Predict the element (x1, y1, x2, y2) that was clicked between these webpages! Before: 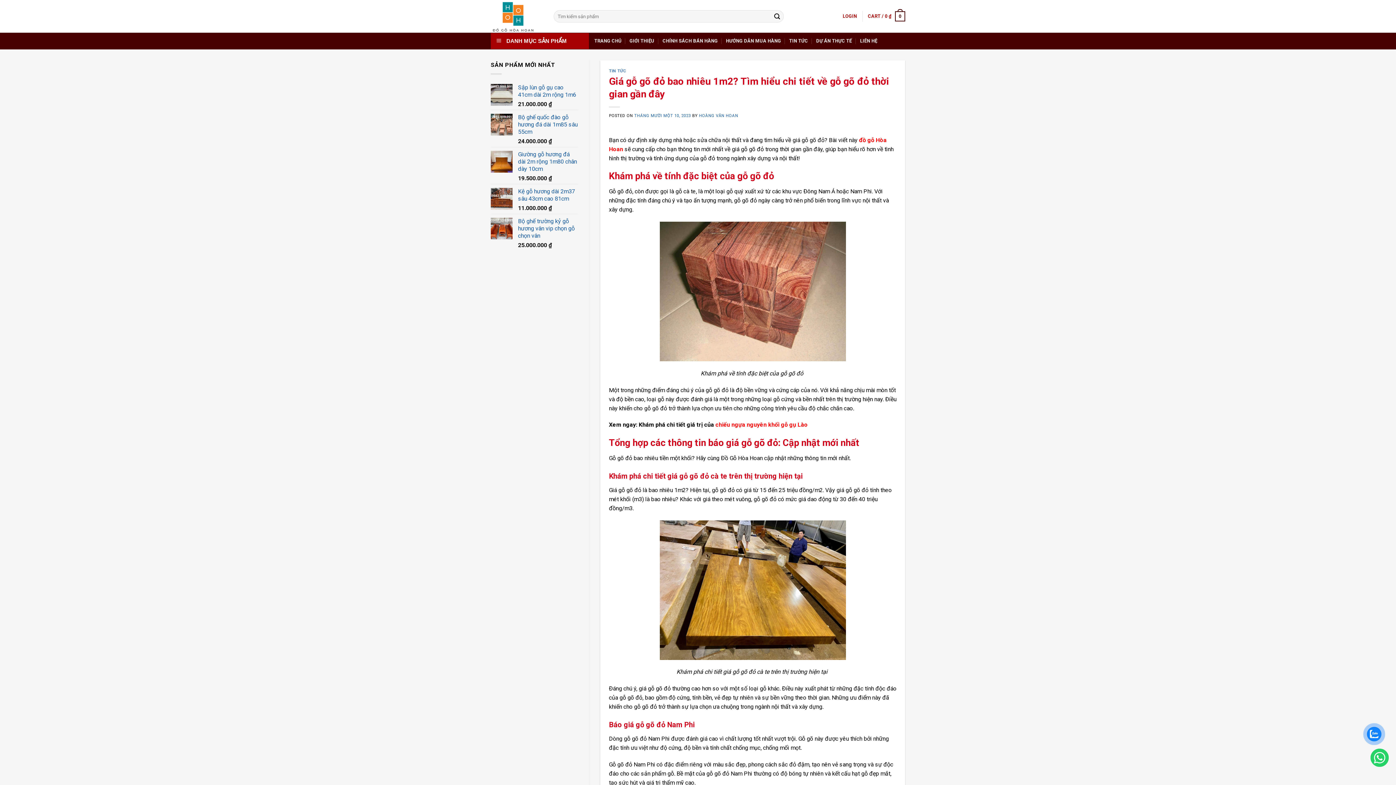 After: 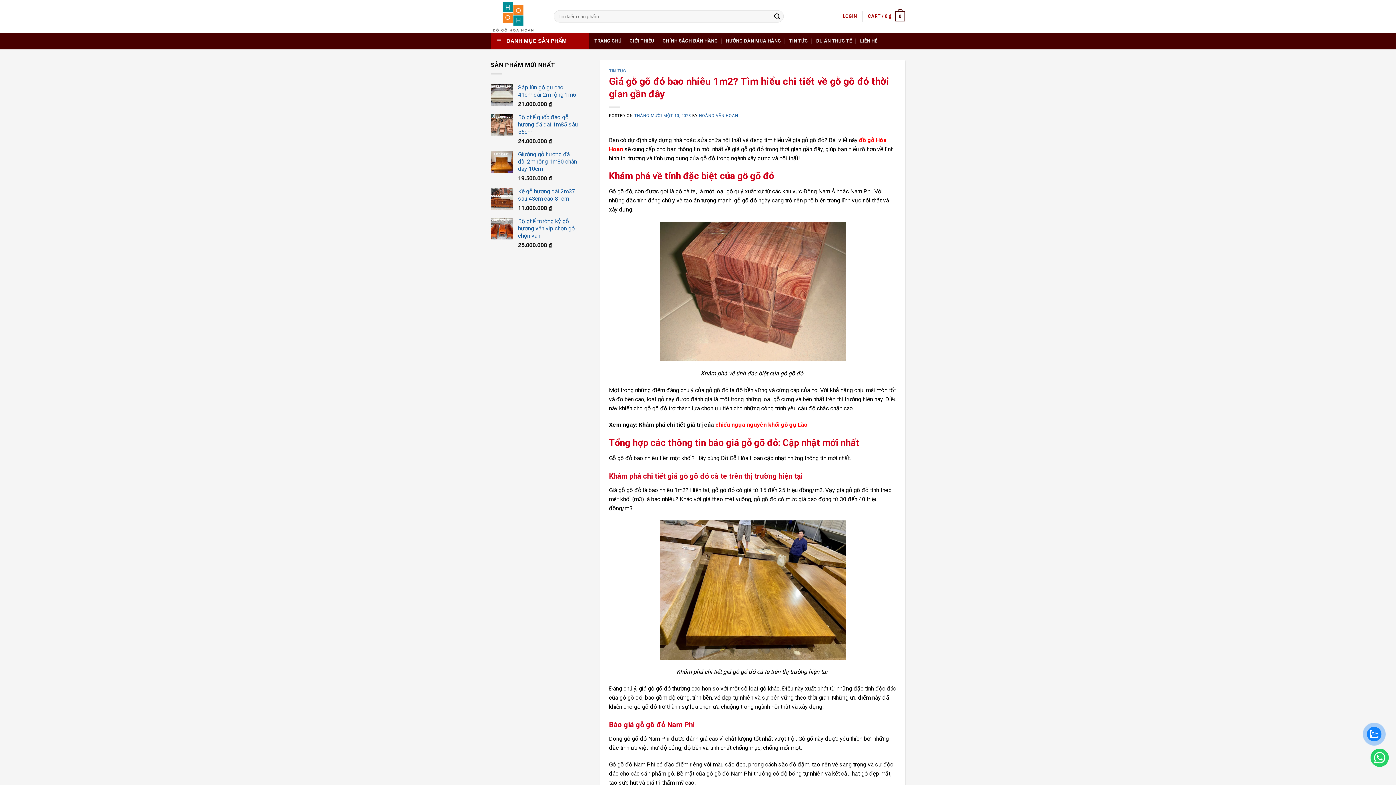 Action: bbox: (1367, 727, 1381, 741)